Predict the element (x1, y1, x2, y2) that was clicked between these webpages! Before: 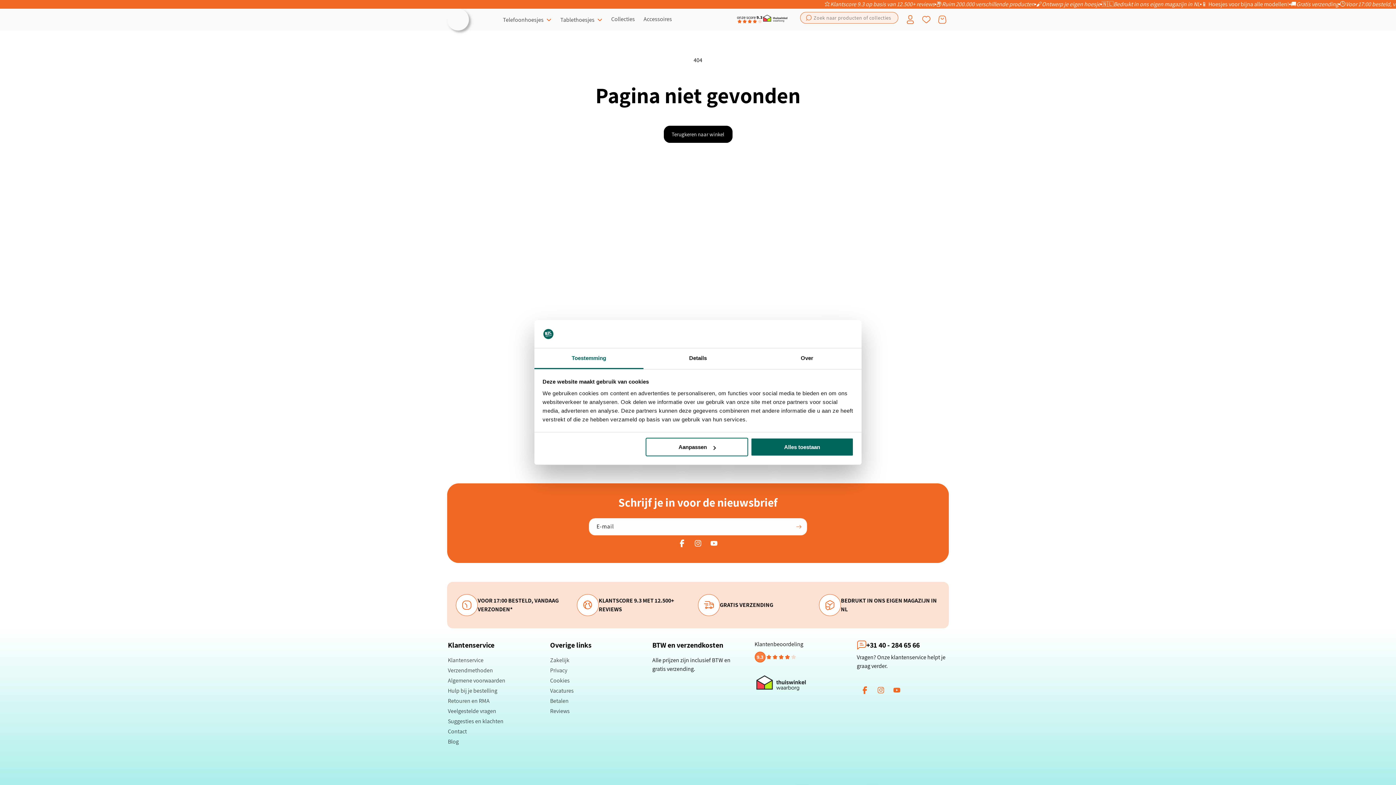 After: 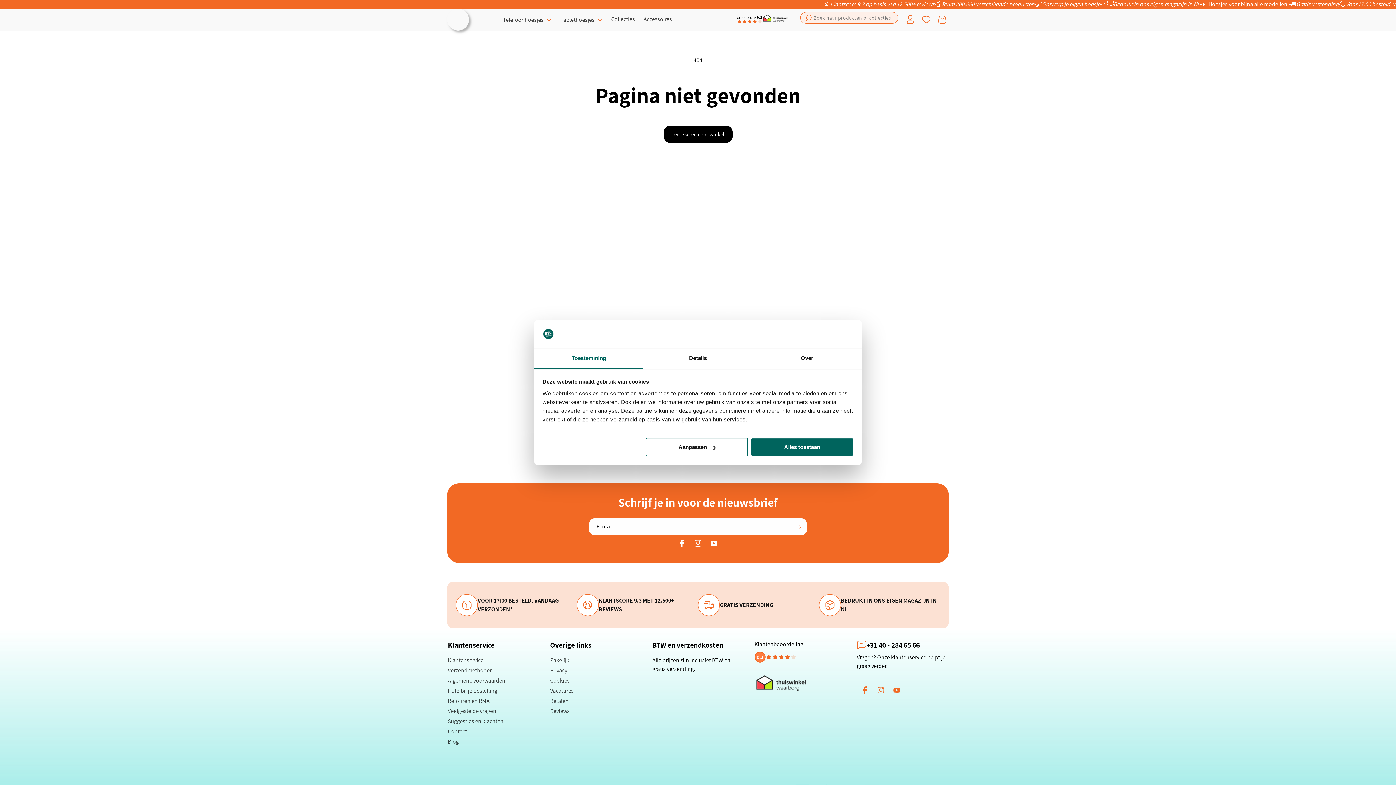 Action: bbox: (690, 535, 706, 551) label: Instagram